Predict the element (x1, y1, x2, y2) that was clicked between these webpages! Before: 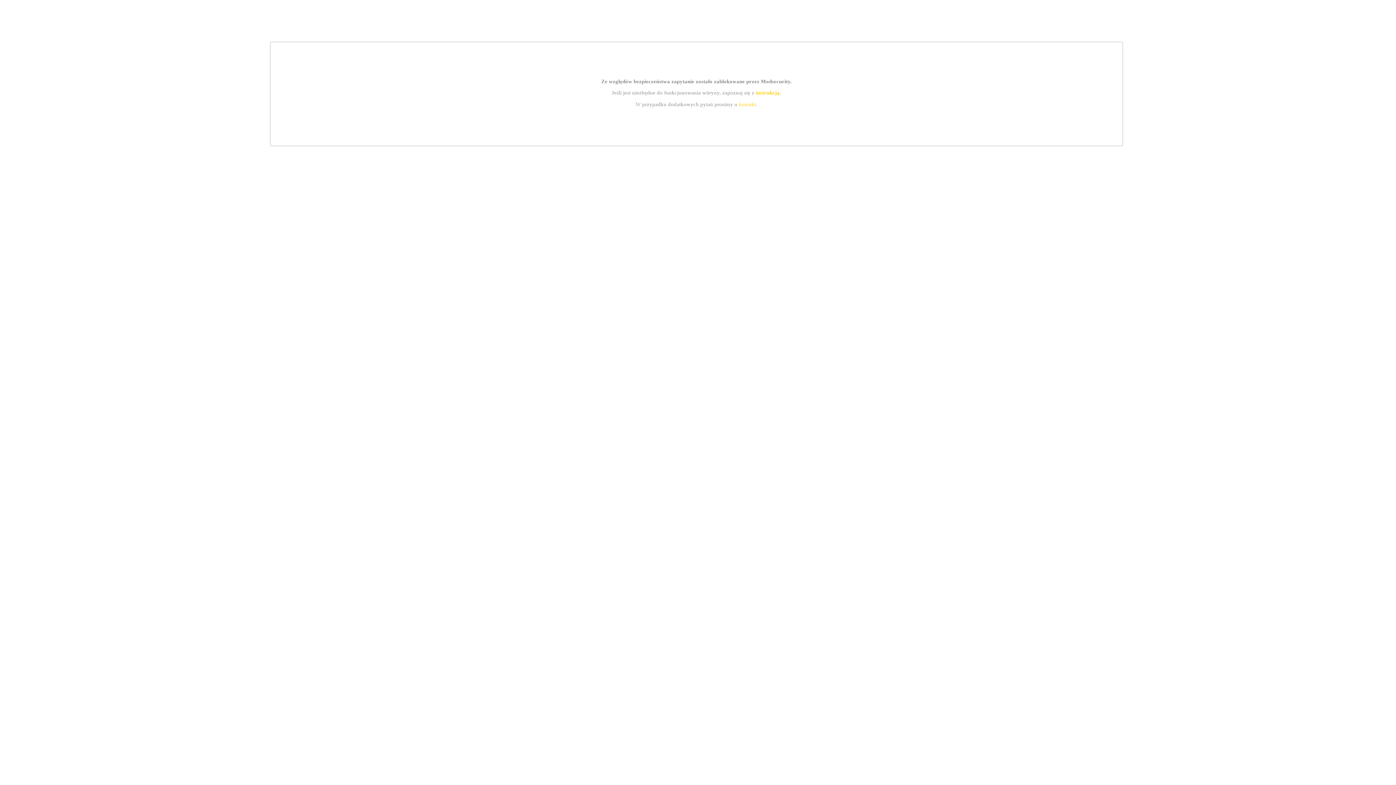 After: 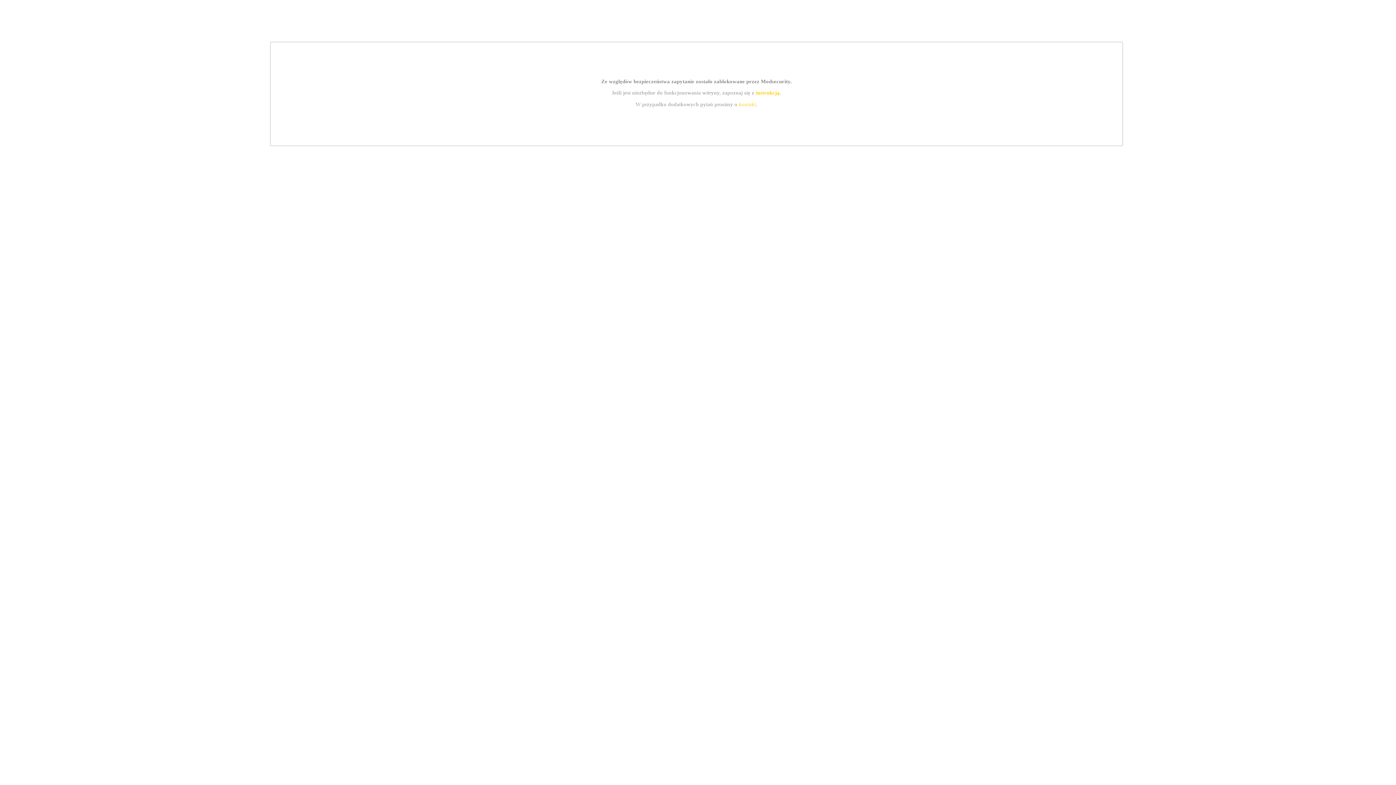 Action: label: kontakt bbox: (739, 101, 756, 107)